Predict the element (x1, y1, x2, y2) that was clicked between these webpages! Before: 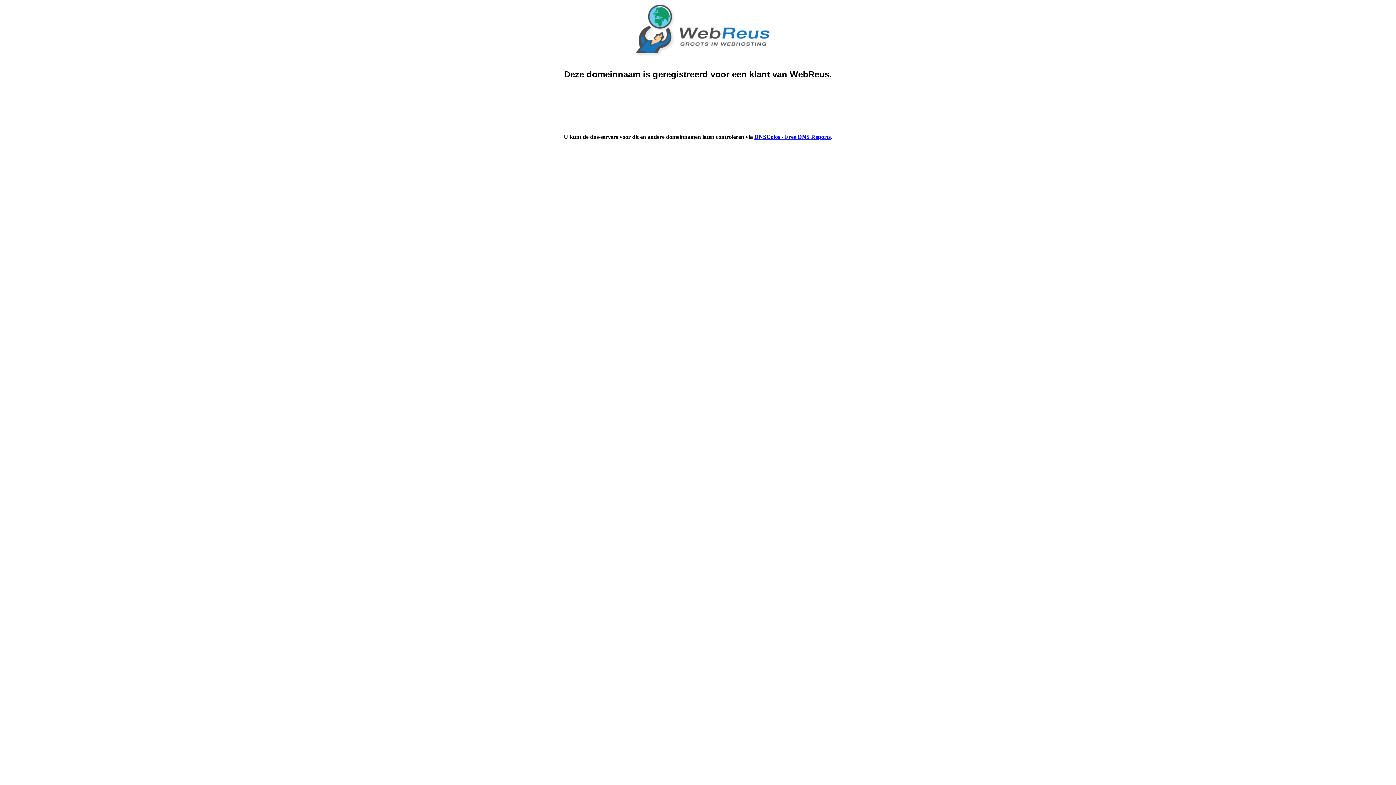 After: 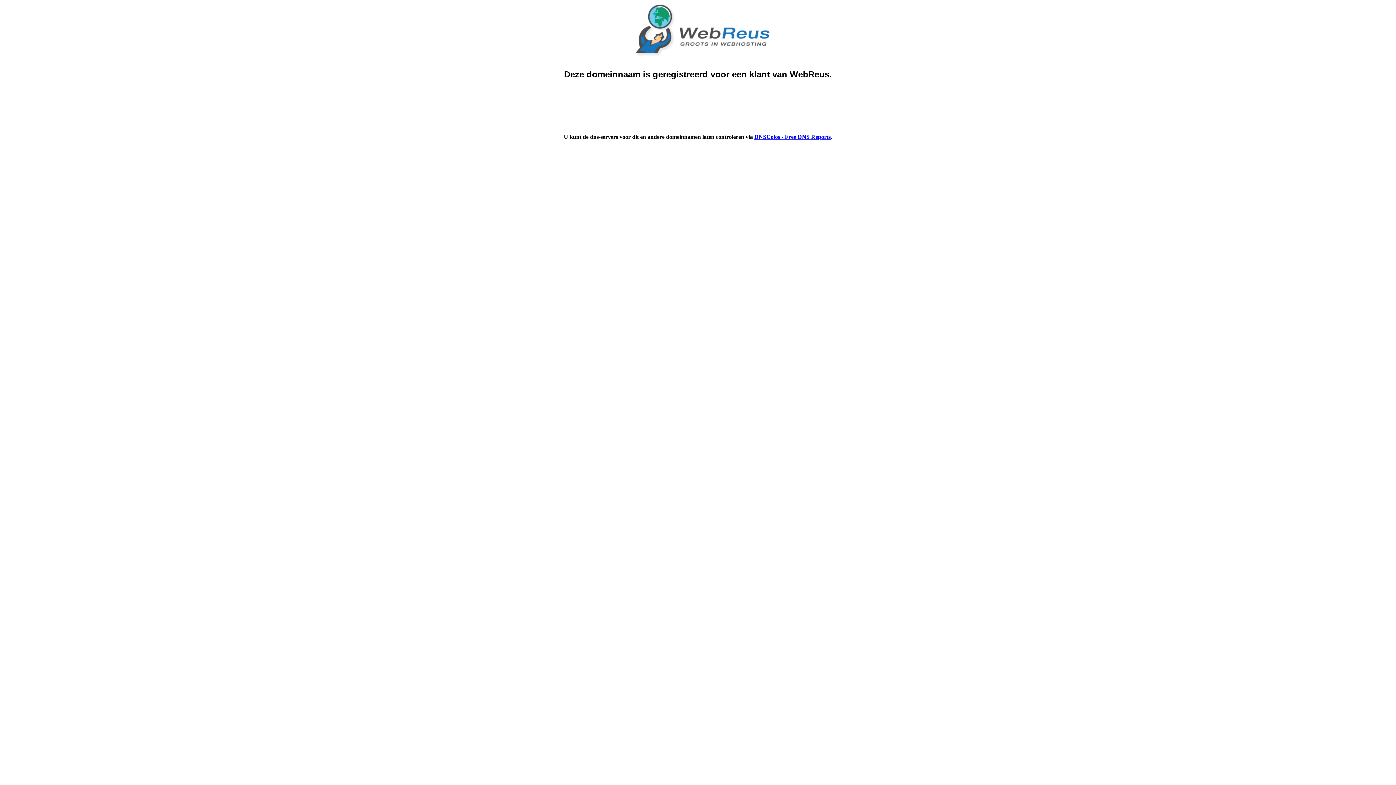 Action: label: DNSColos - Free DNS Reports bbox: (754, 133, 830, 140)